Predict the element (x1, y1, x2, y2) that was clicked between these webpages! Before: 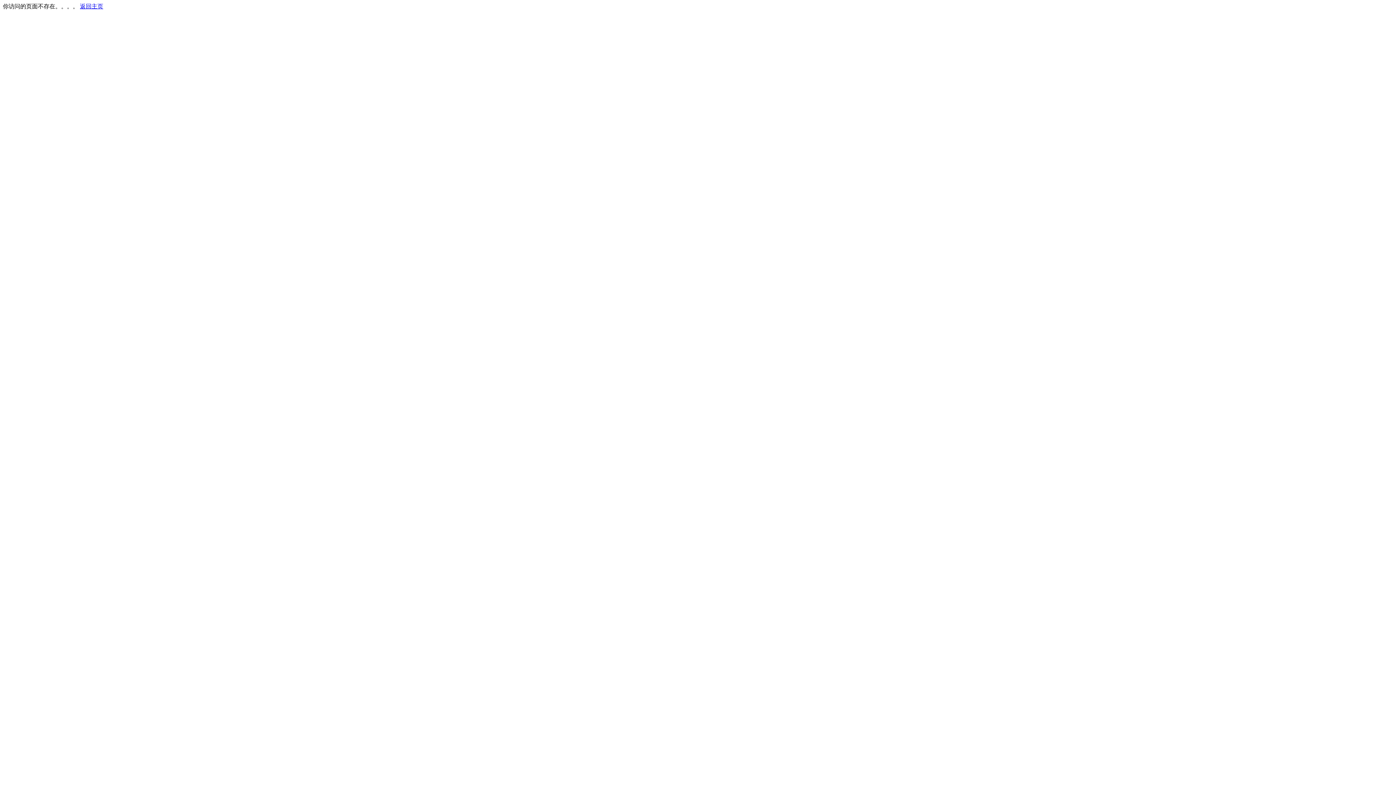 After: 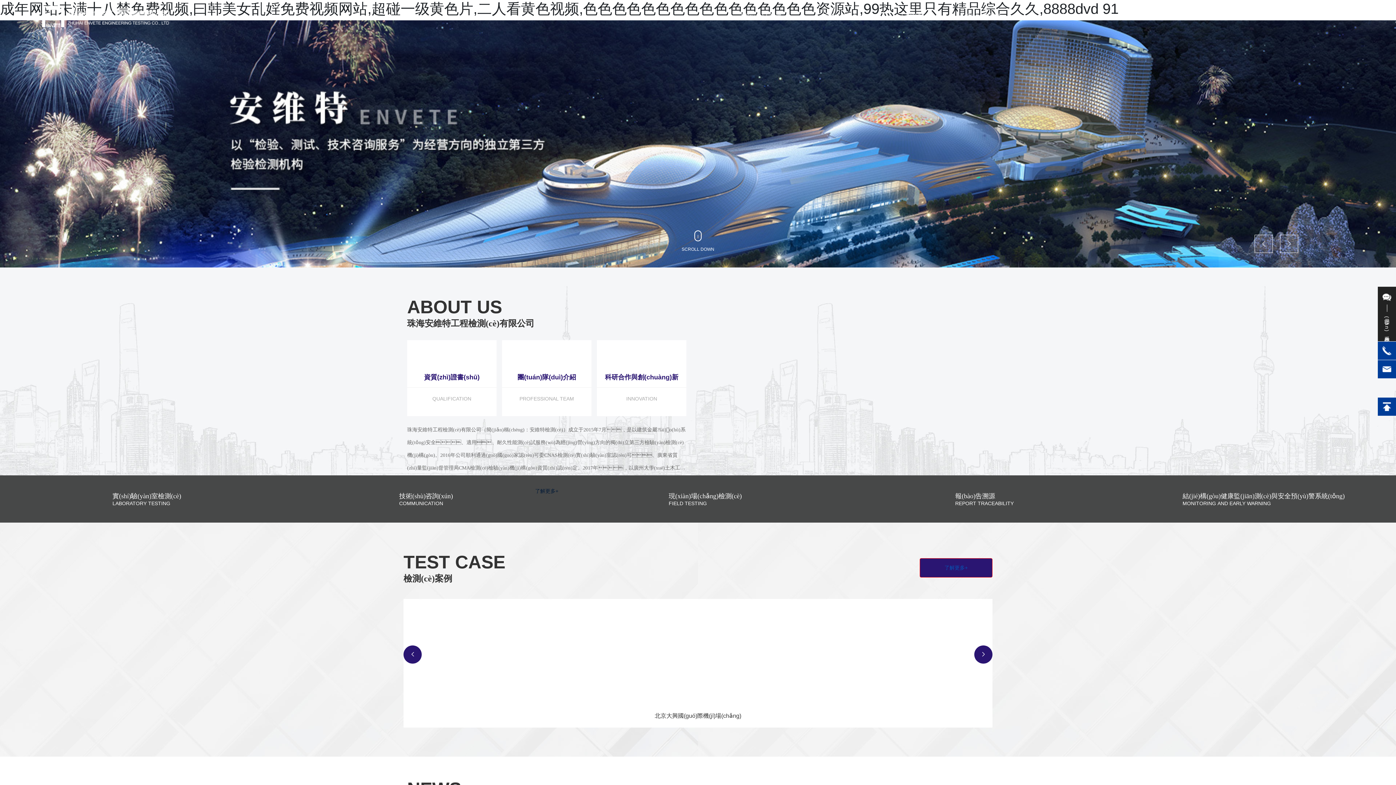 Action: label: 返回主页 bbox: (80, 3, 103, 9)